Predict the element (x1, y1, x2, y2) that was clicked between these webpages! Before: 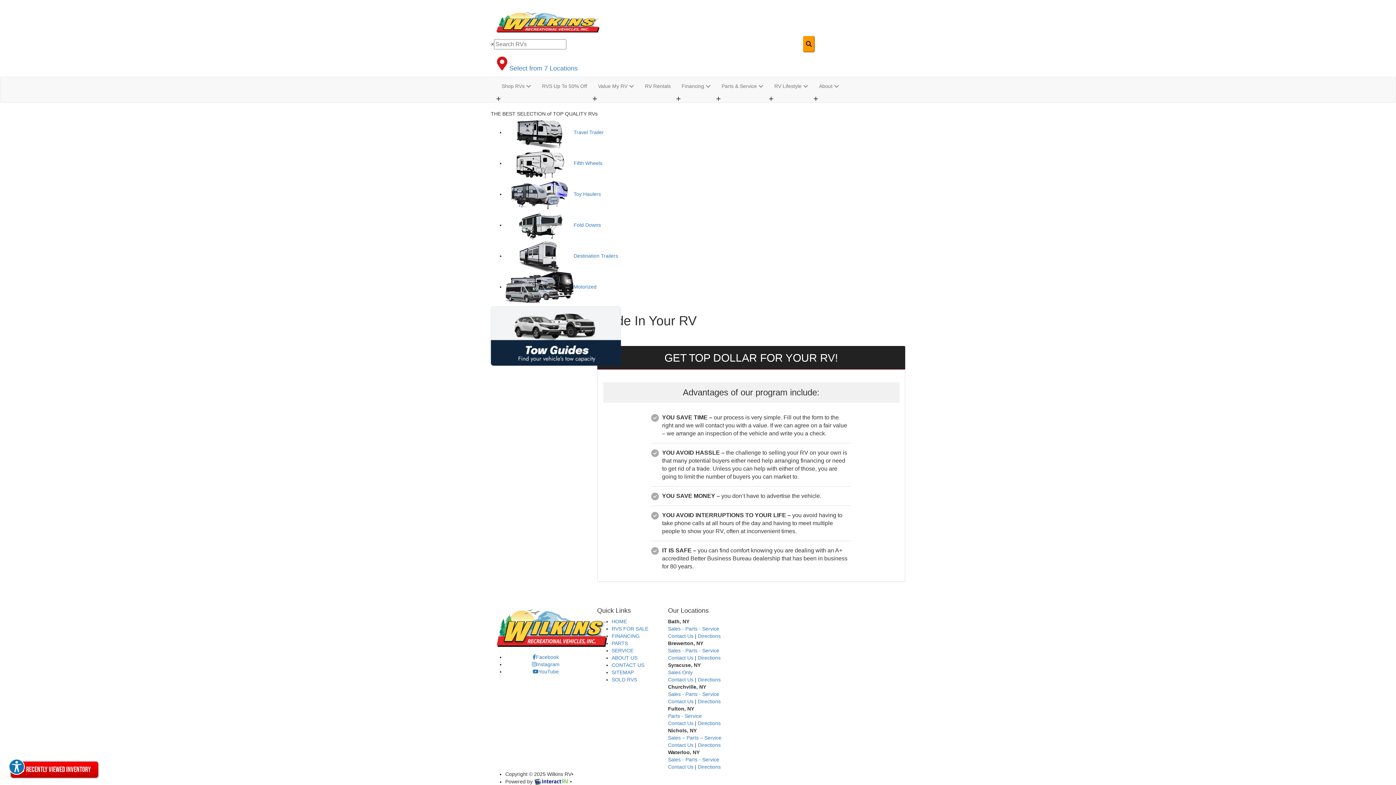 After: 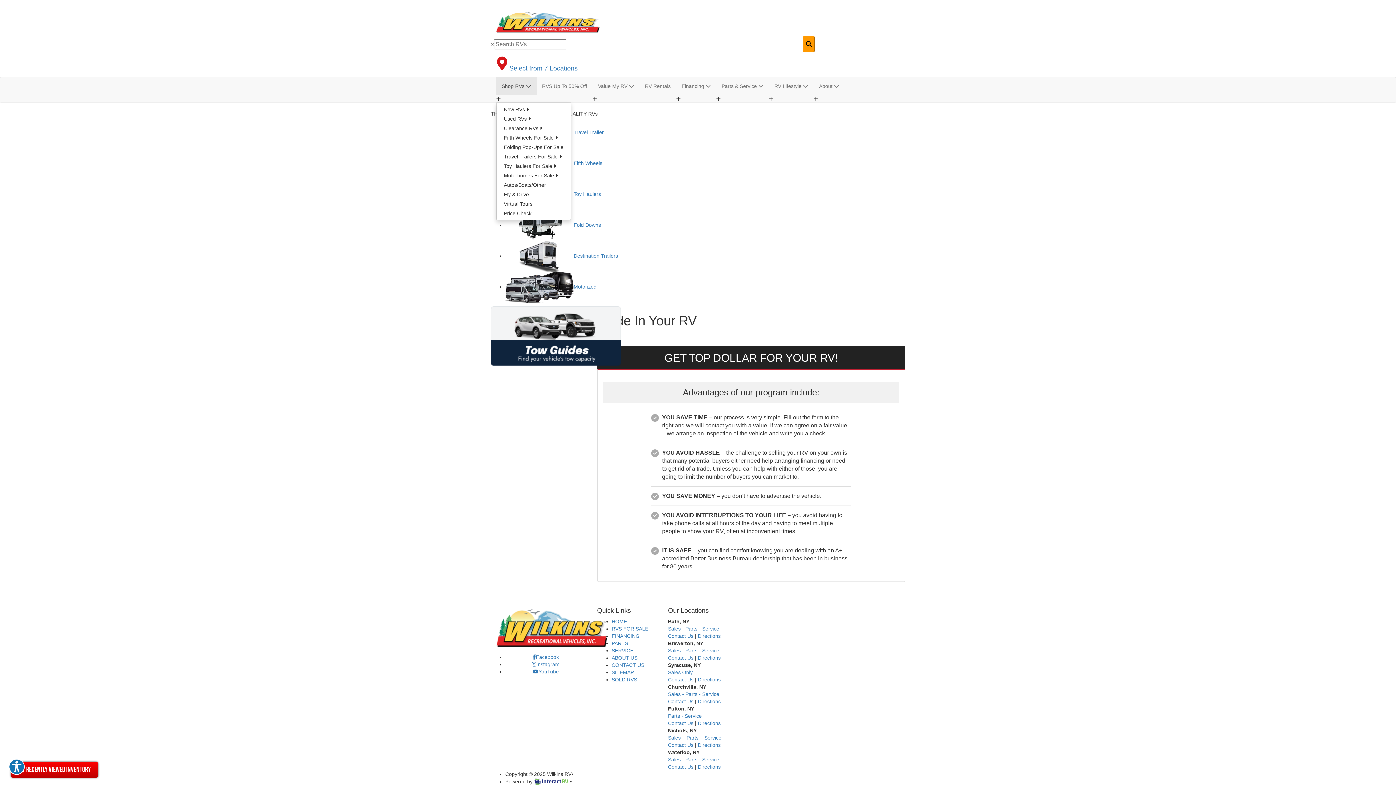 Action: label: Shop RVs  bbox: (496, 77, 536, 95)